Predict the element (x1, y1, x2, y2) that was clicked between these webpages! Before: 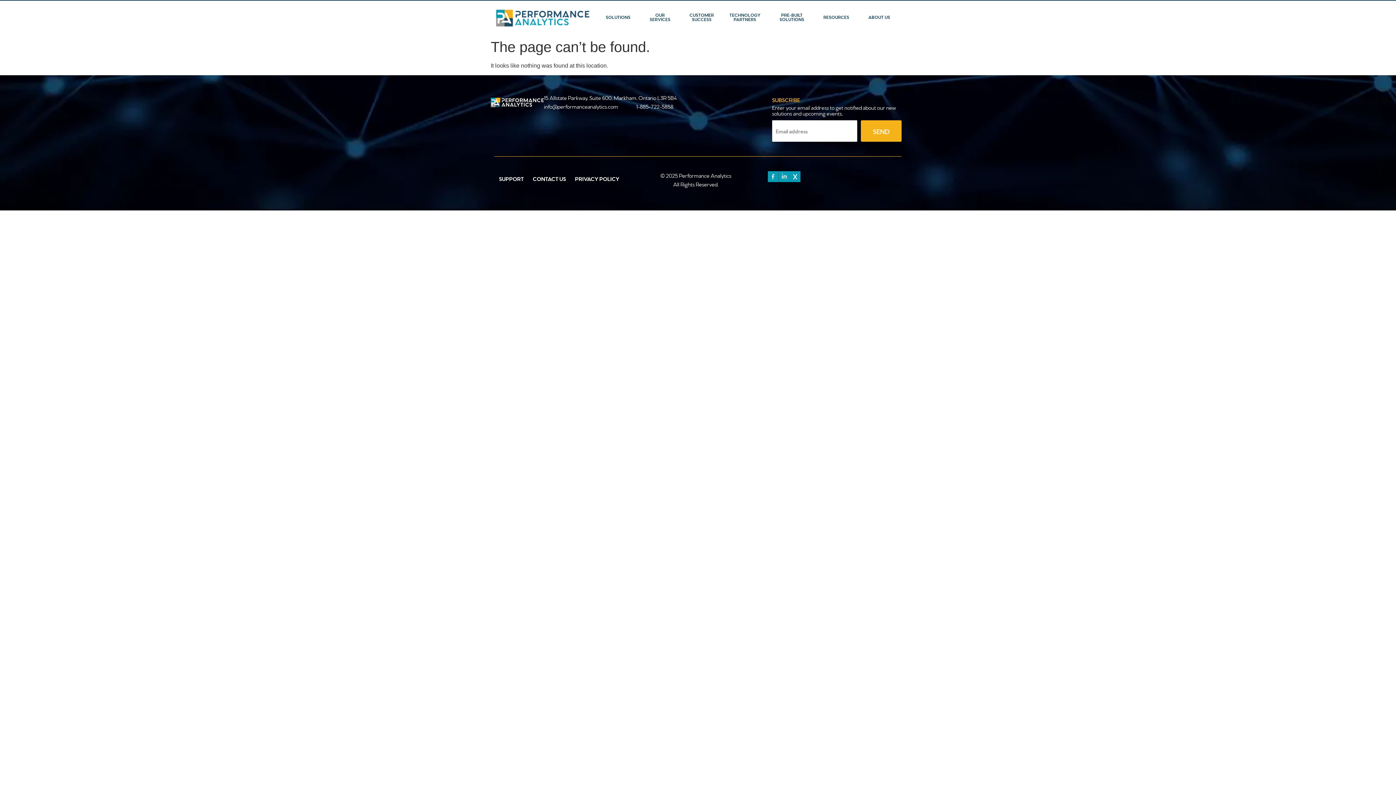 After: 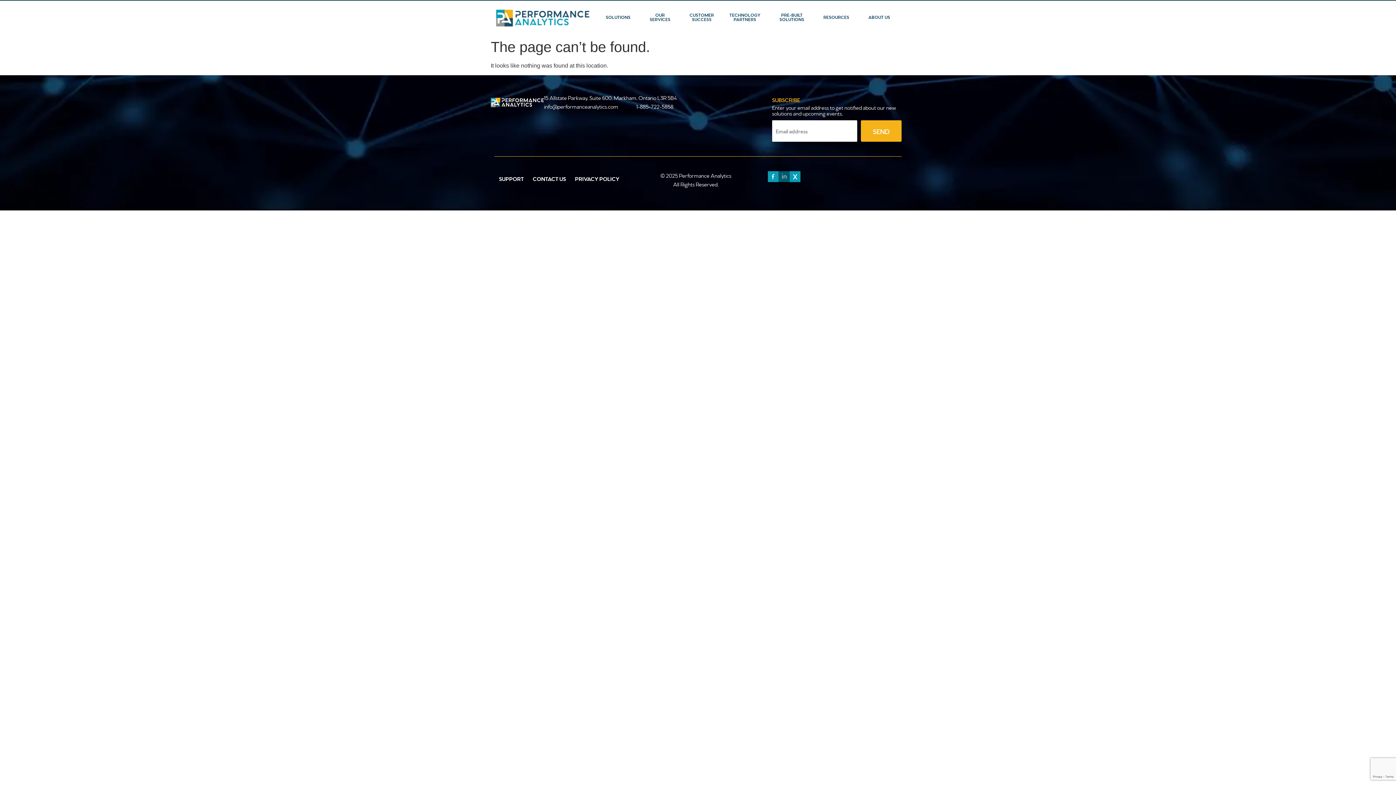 Action: bbox: (779, 171, 789, 182)